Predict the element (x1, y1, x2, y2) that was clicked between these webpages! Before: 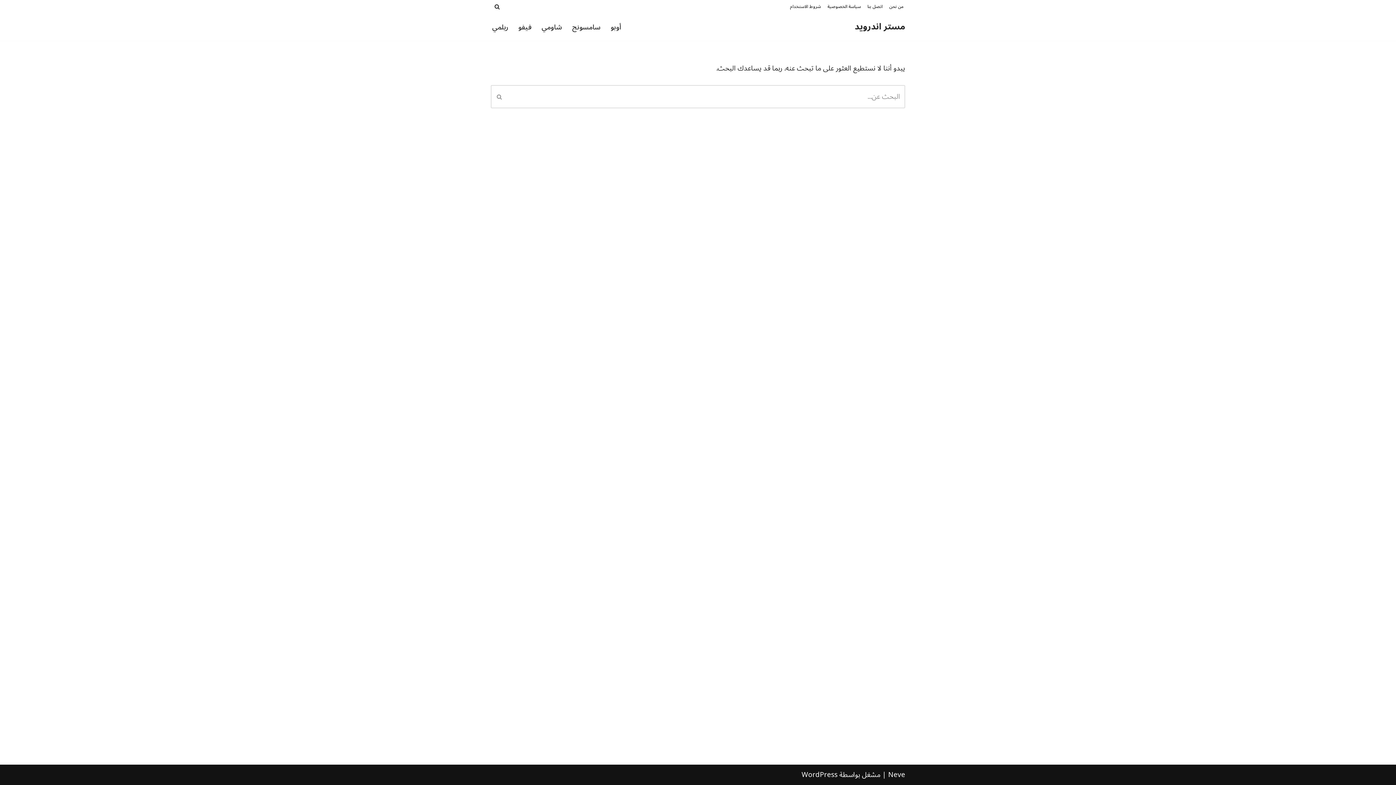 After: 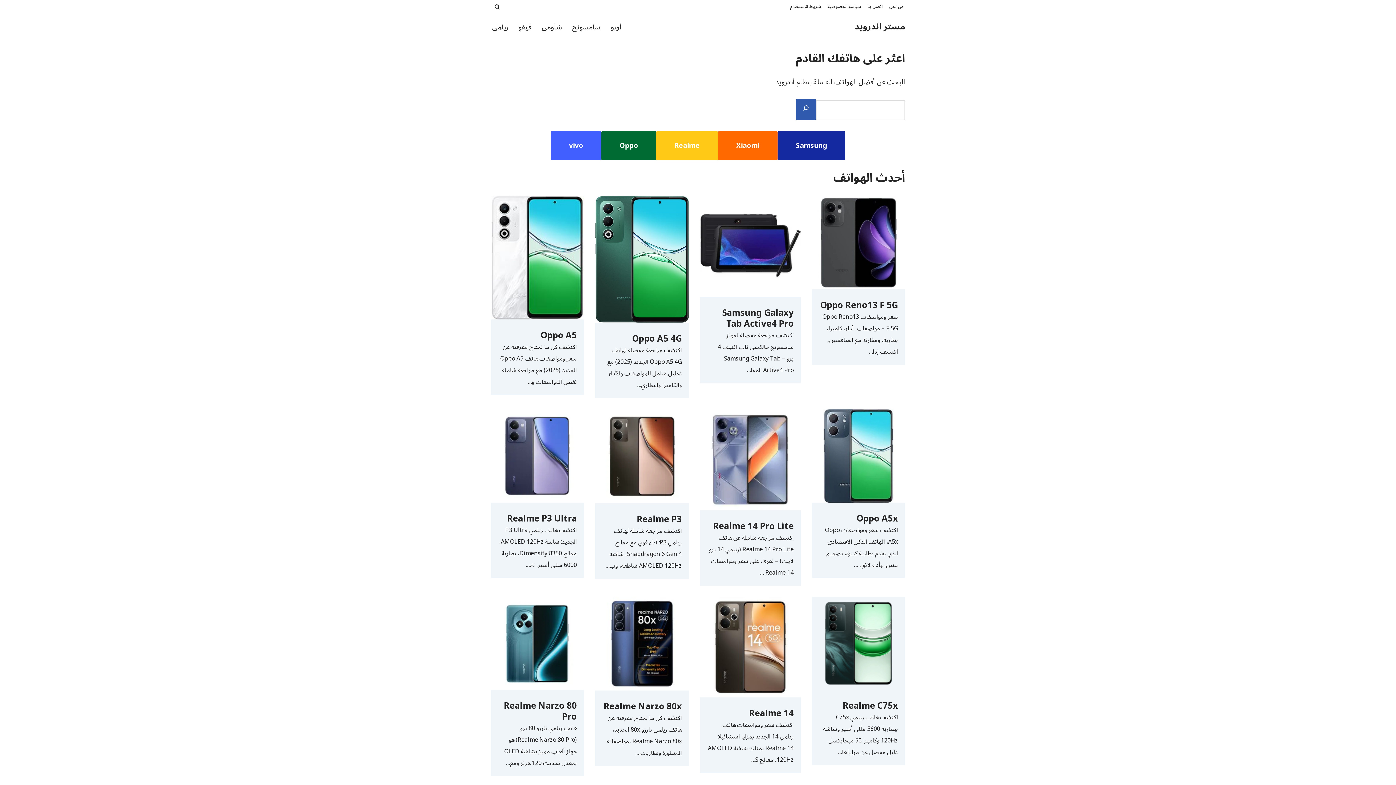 Action: bbox: (854, 19, 905, 34) label: مستر اندرويد مستر أندرويد: وجهتك للحصول على أخبار ومراجعات حصرية حول أجهزة أندرويد، بما في ذلك الهواتف، الساعات، والأجهزة اللوحية.